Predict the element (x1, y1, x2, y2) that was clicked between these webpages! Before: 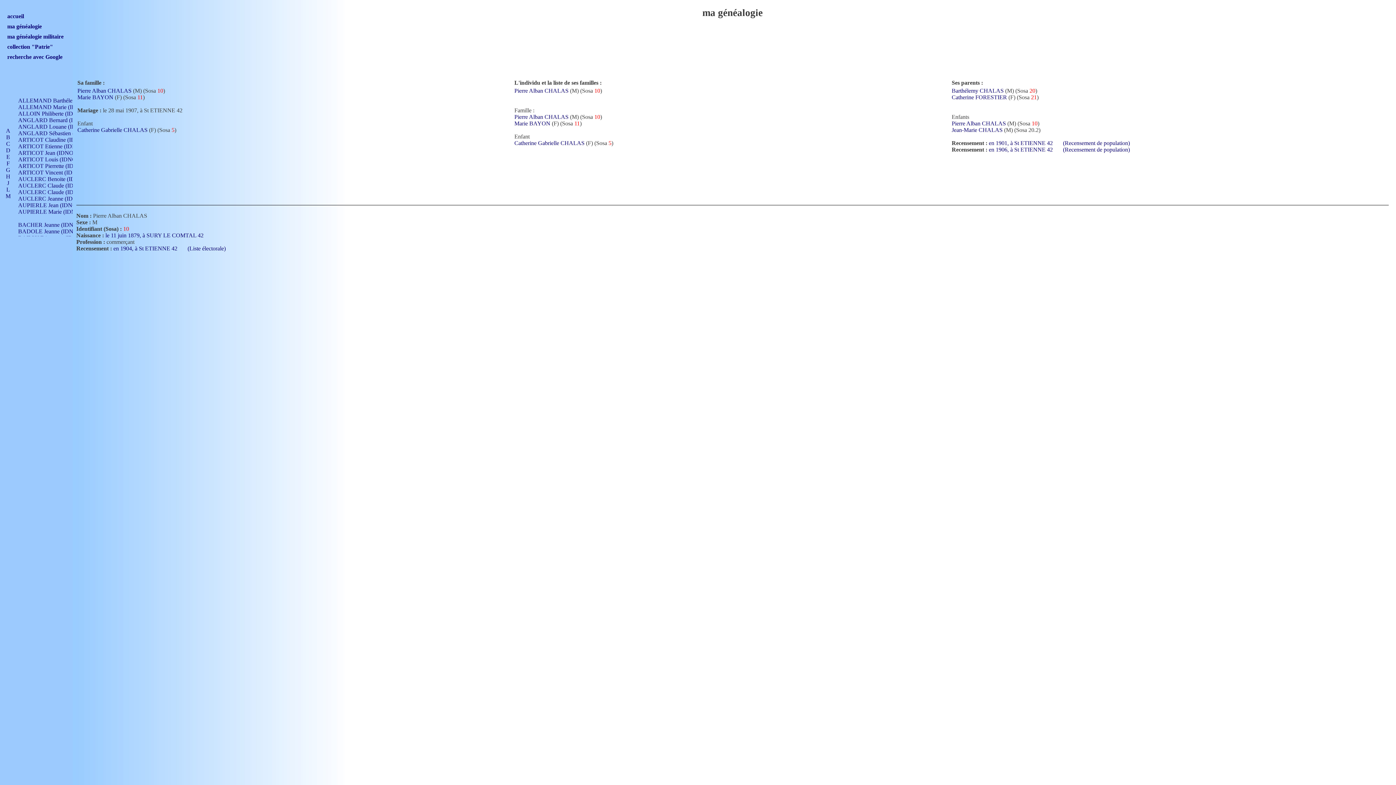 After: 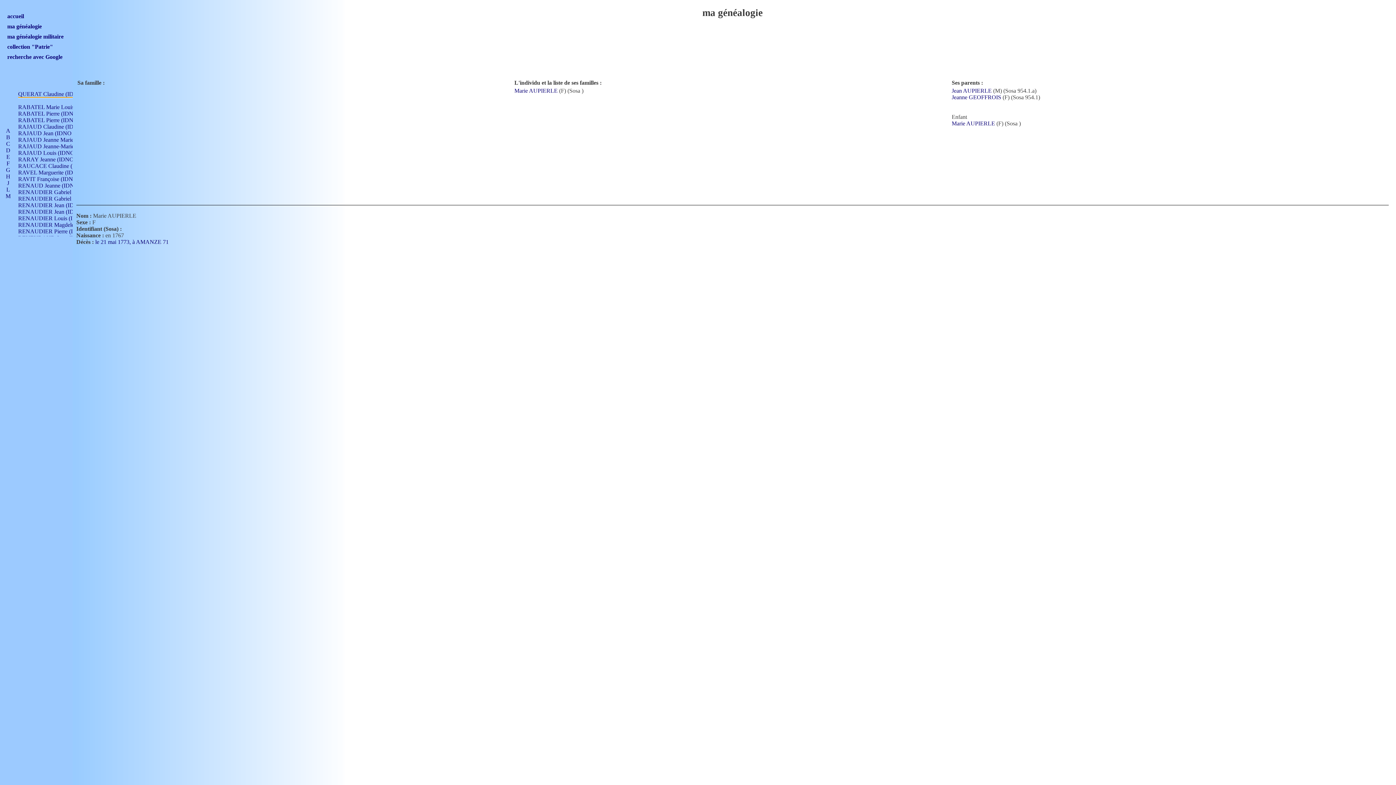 Action: bbox: (18, 208, 83, 214) label: AUPIERLE Marie (IDNO )